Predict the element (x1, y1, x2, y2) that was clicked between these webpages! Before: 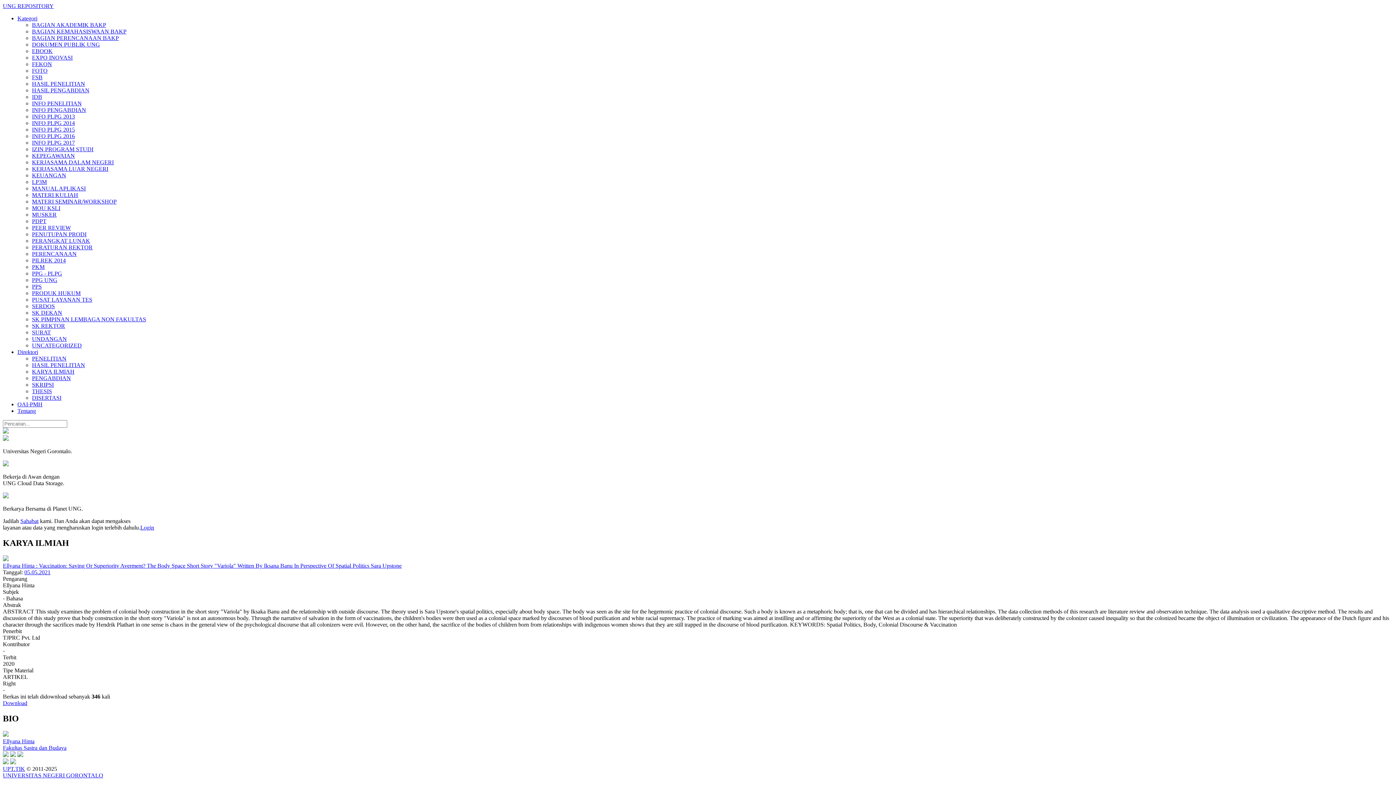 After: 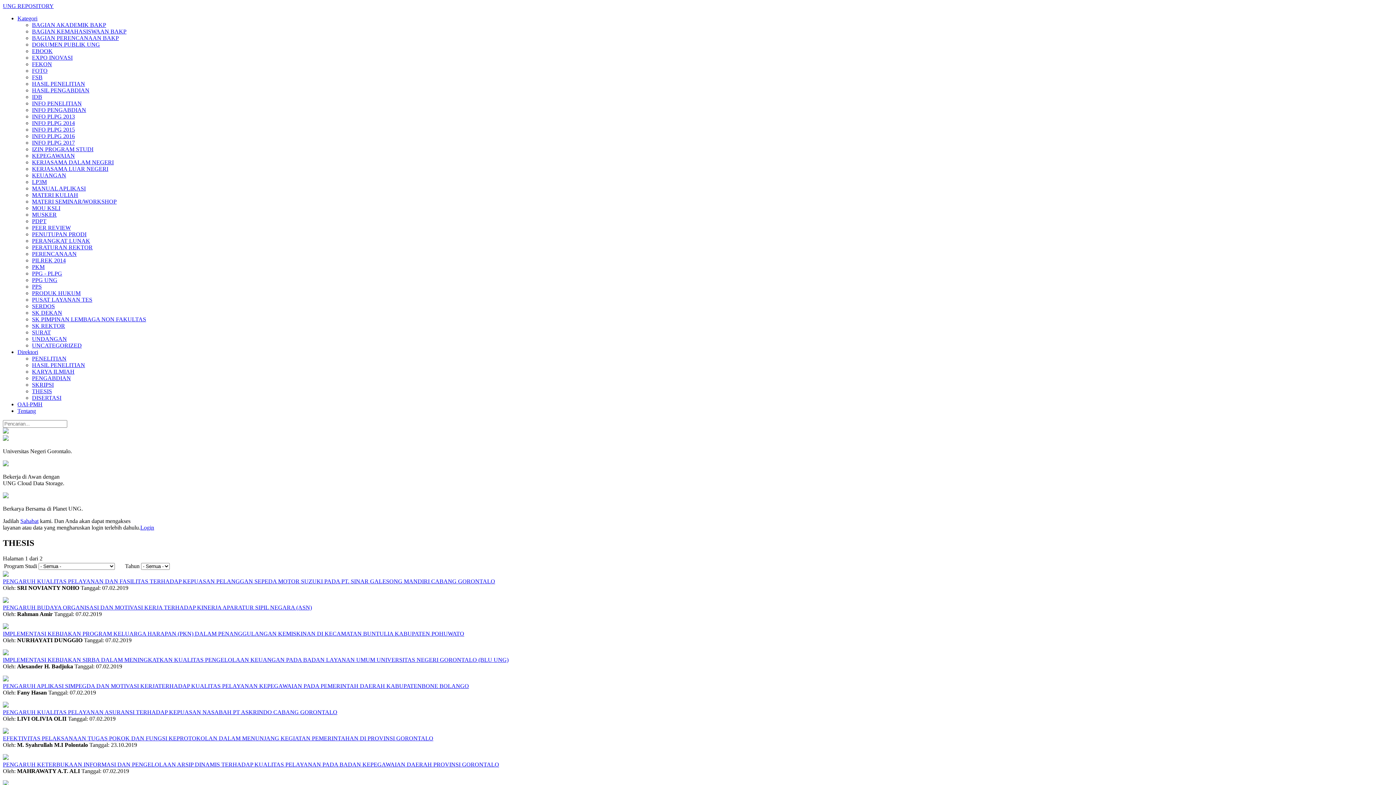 Action: bbox: (32, 388, 52, 394) label: THESIS